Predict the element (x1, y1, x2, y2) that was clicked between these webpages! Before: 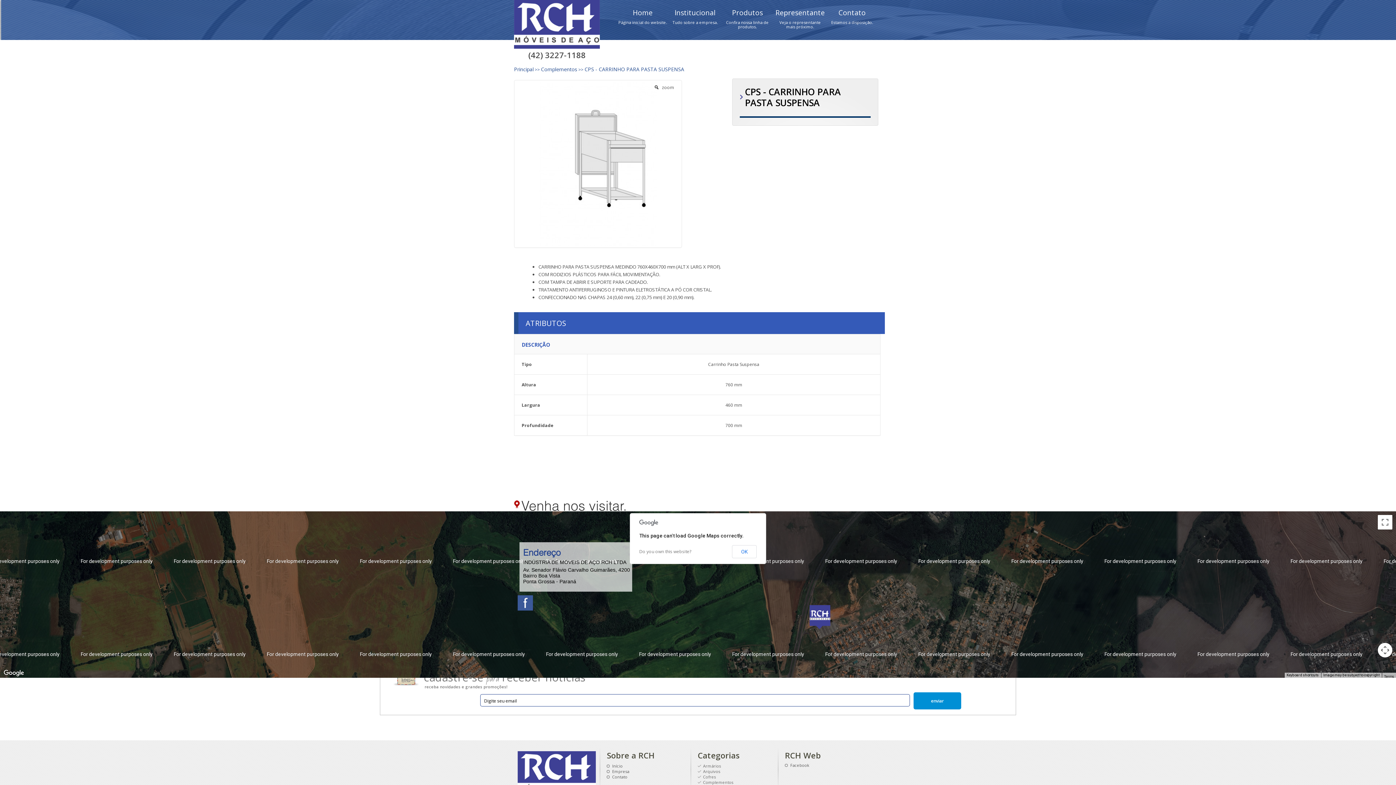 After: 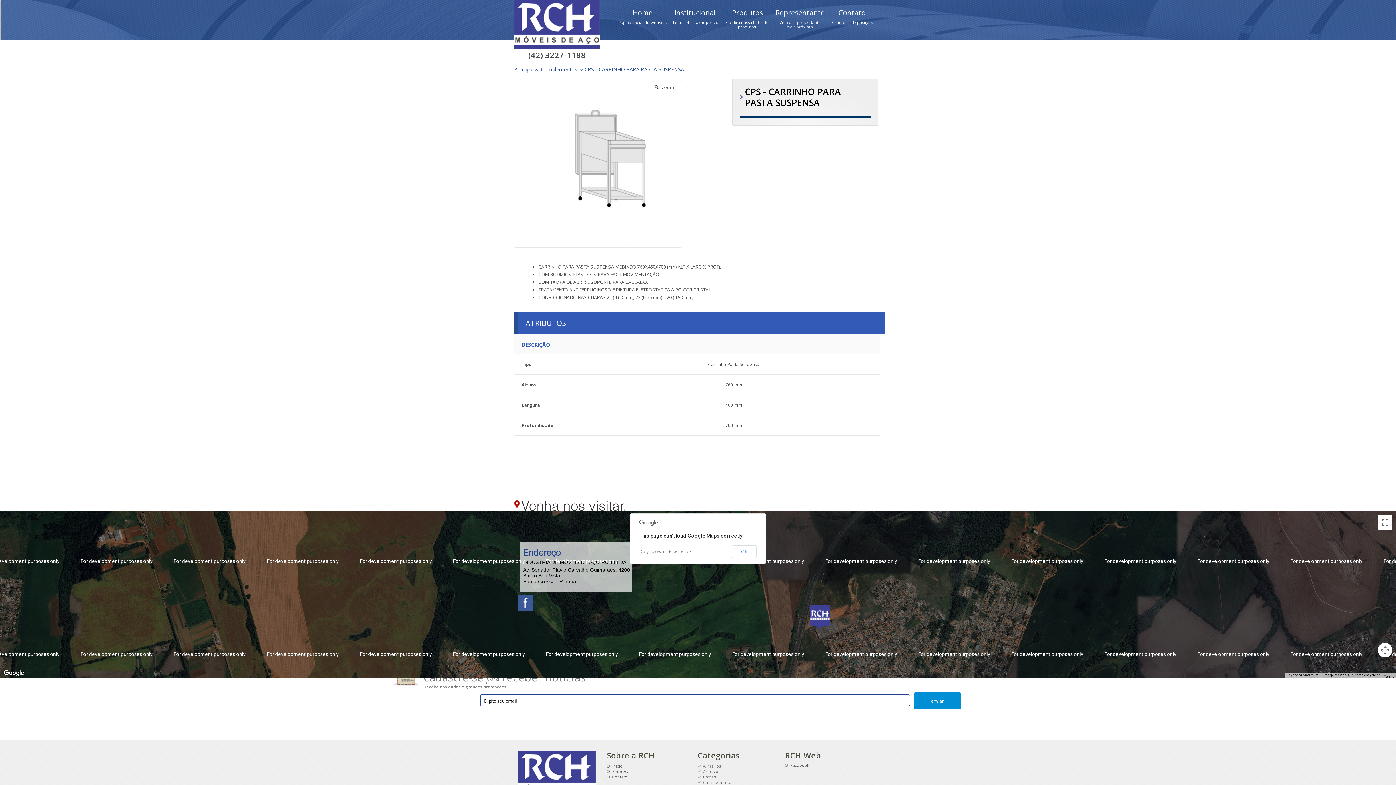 Action: label: CPS - CARRINHO PARA PASTA SUSPENSA bbox: (584, 65, 684, 72)